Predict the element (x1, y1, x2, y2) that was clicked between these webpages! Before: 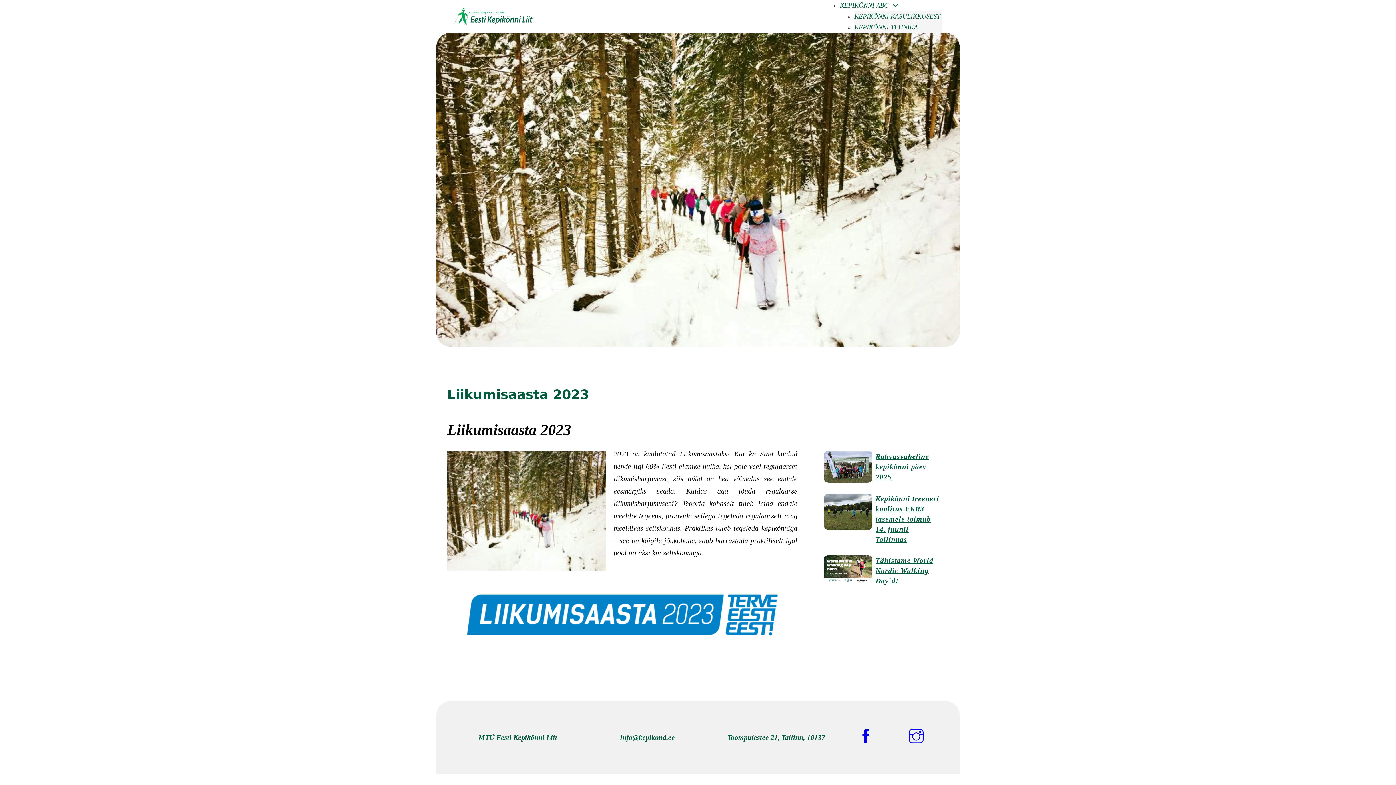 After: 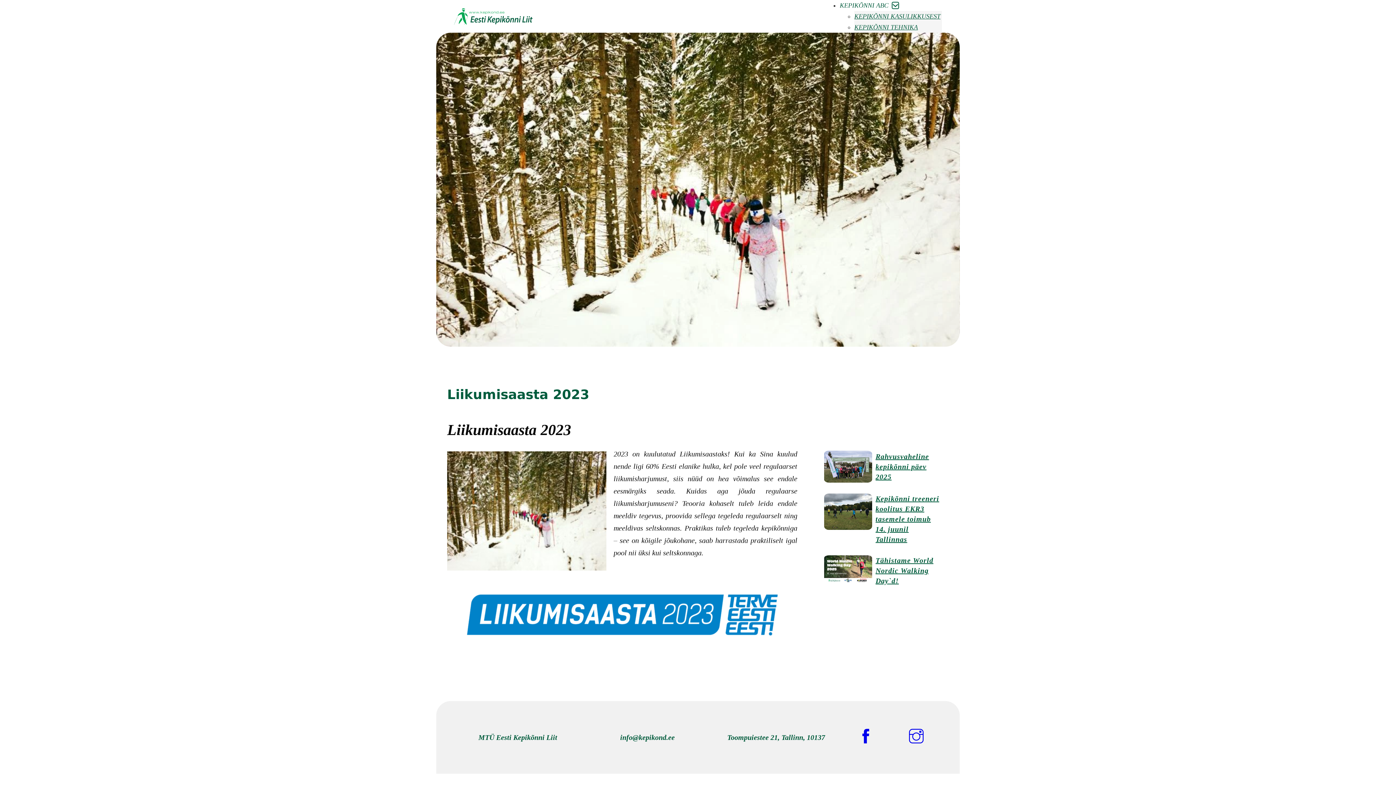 Action: bbox: (892, 2, 898, 8) label: Kepikõnni ABC Sub menu